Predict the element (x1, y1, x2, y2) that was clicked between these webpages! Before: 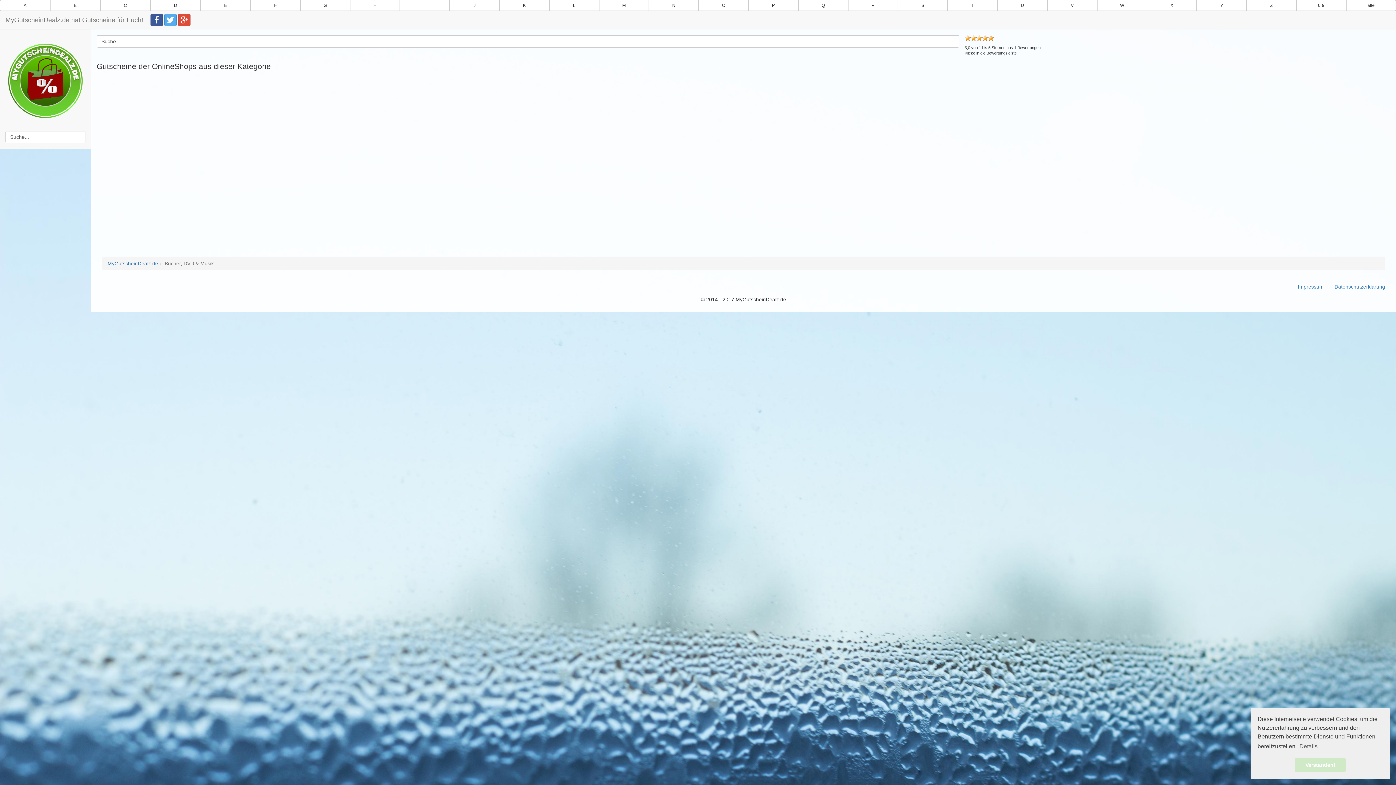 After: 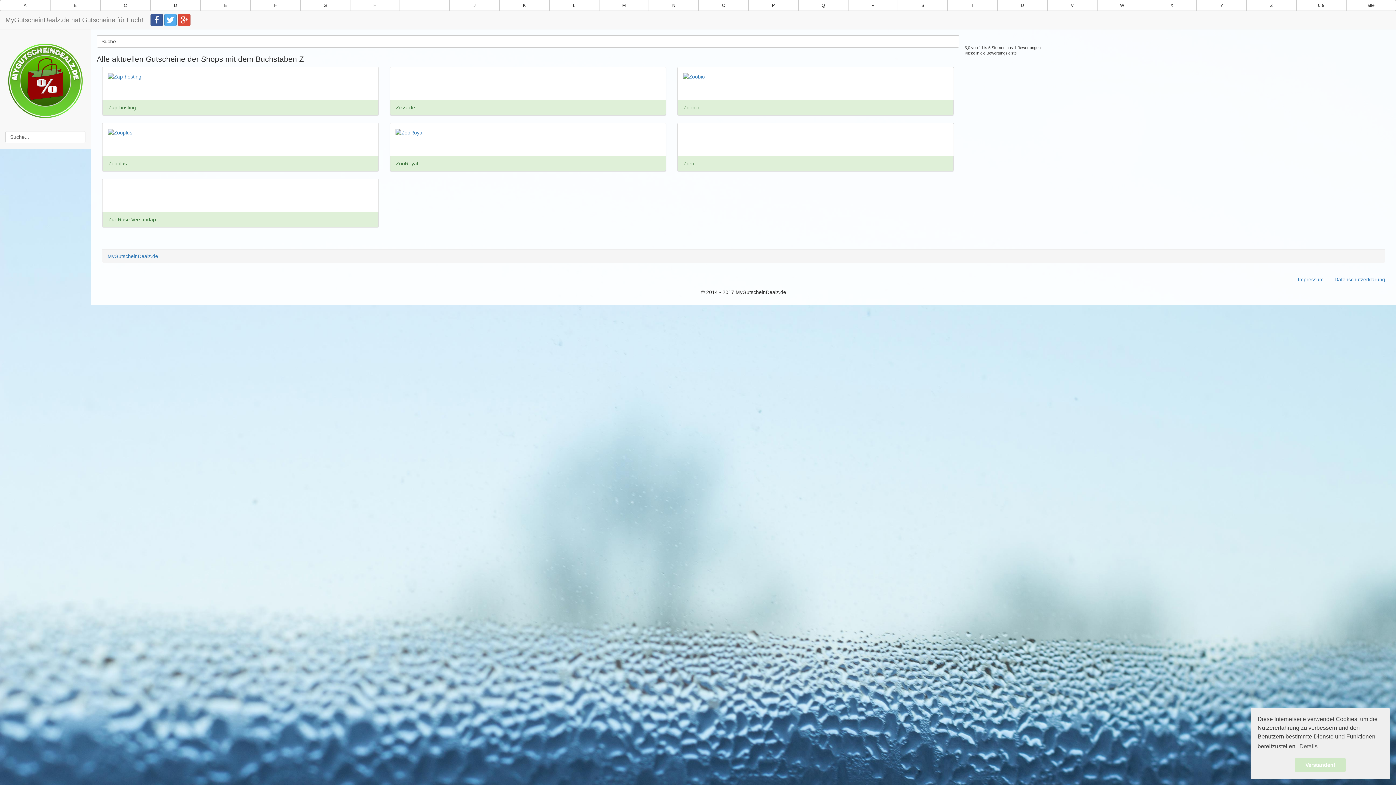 Action: bbox: (1246, 0, 1296, 10) label: Z